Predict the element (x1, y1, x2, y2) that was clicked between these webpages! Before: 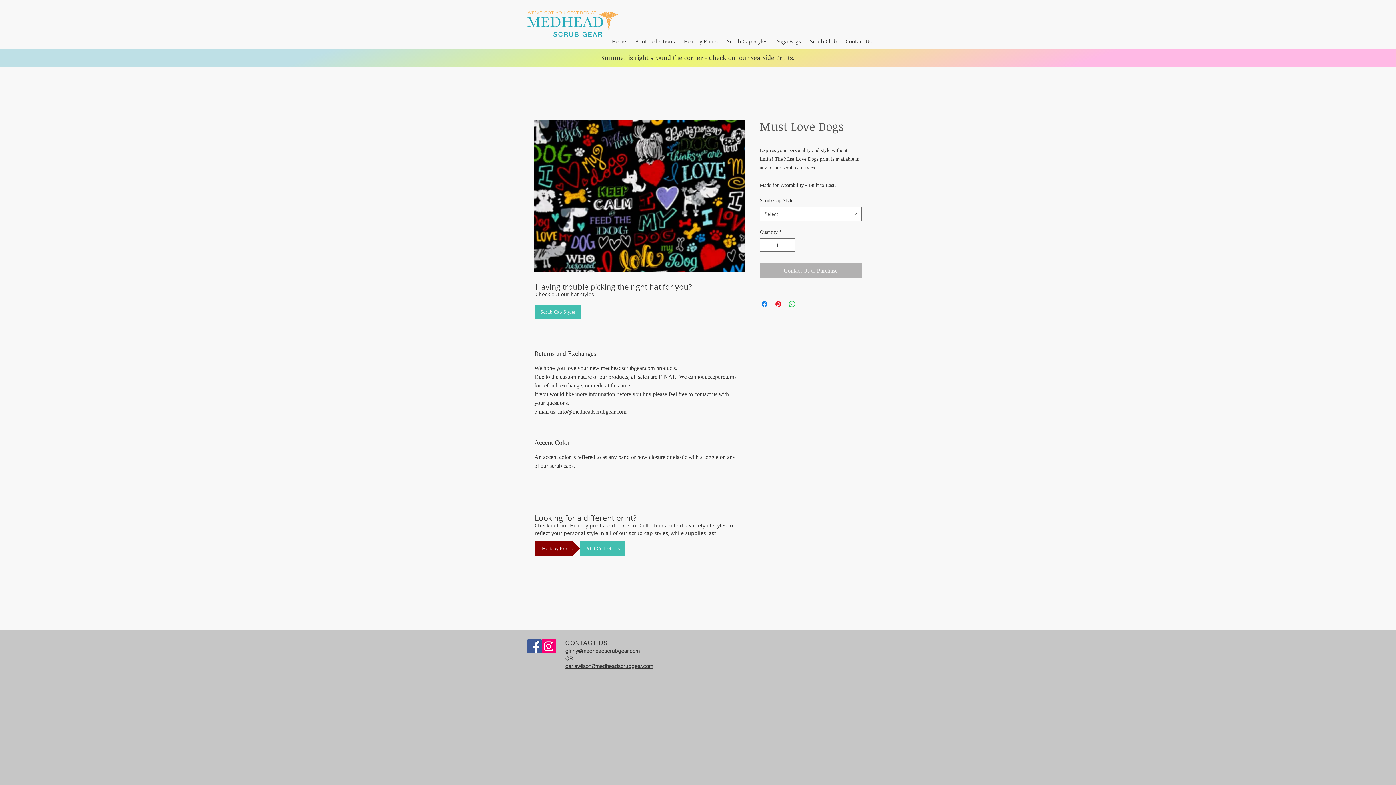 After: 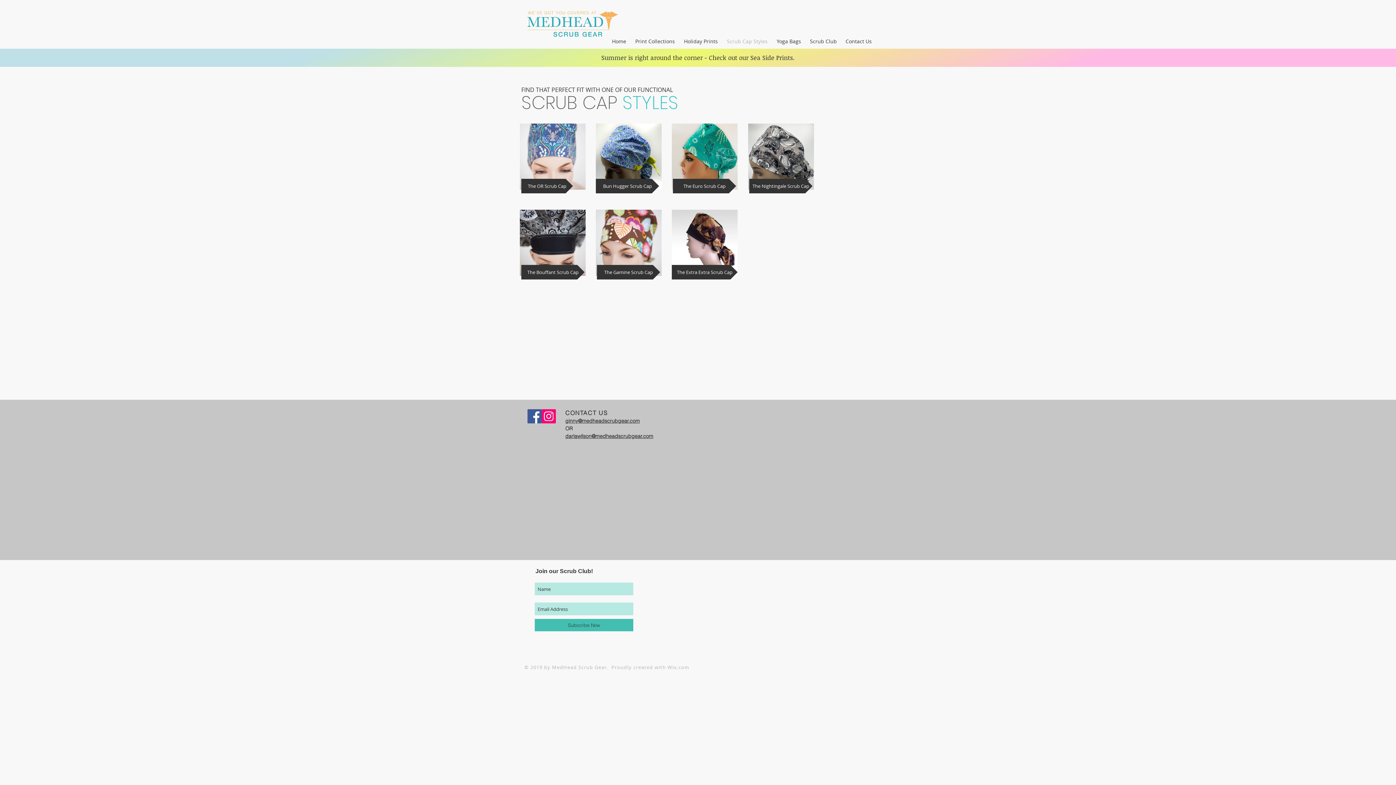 Action: label: Scrub Cap Styles bbox: (722, 36, 772, 46)